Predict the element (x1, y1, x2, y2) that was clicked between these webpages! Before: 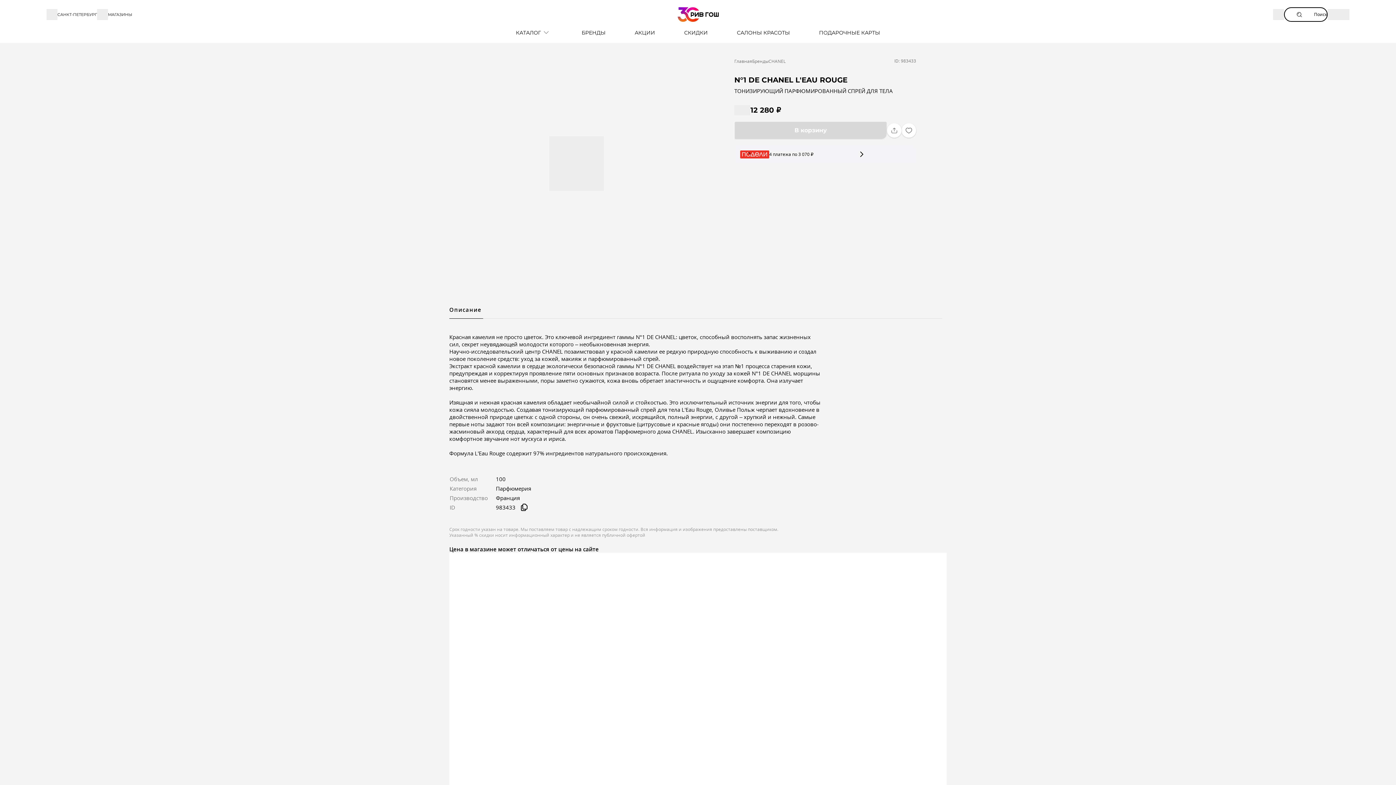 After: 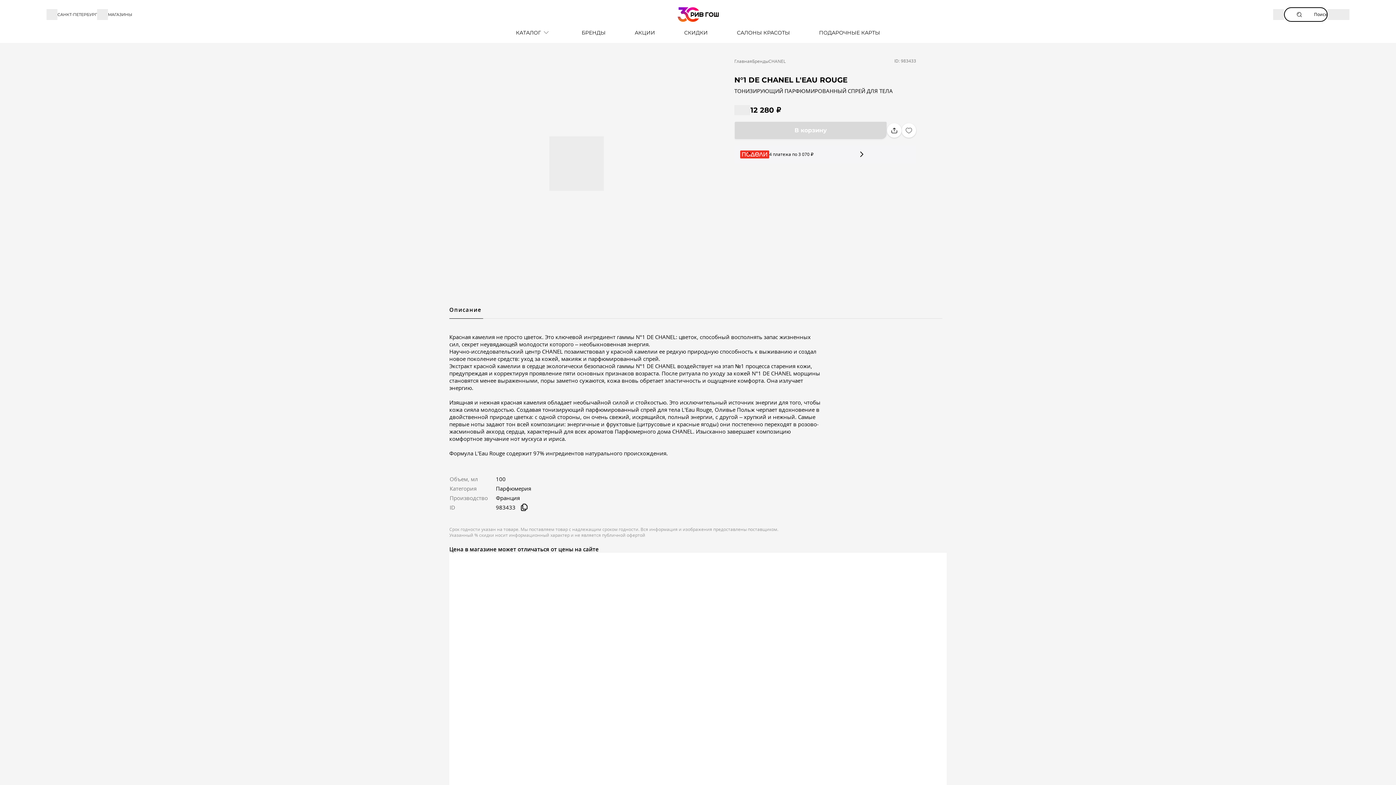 Action: bbox: (887, 123, 901, 137)